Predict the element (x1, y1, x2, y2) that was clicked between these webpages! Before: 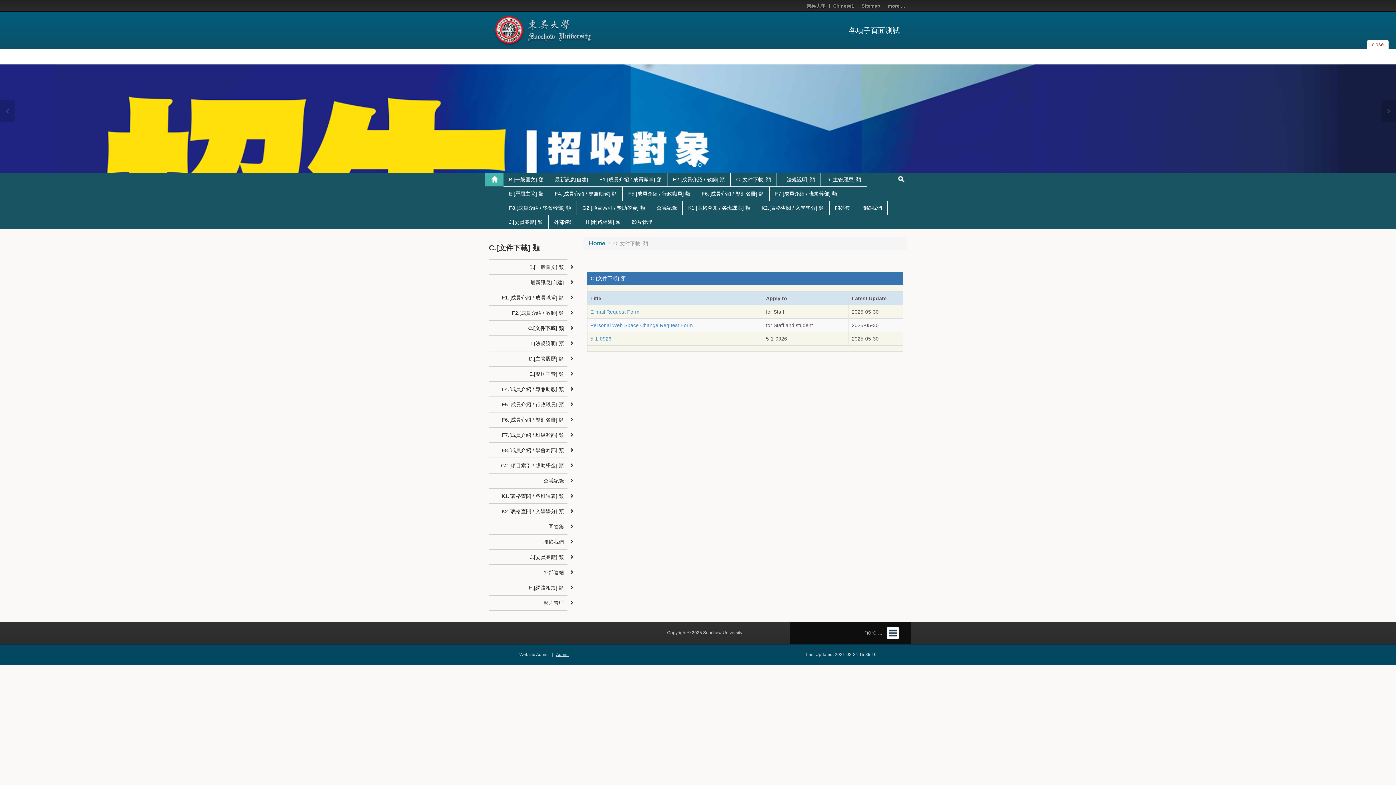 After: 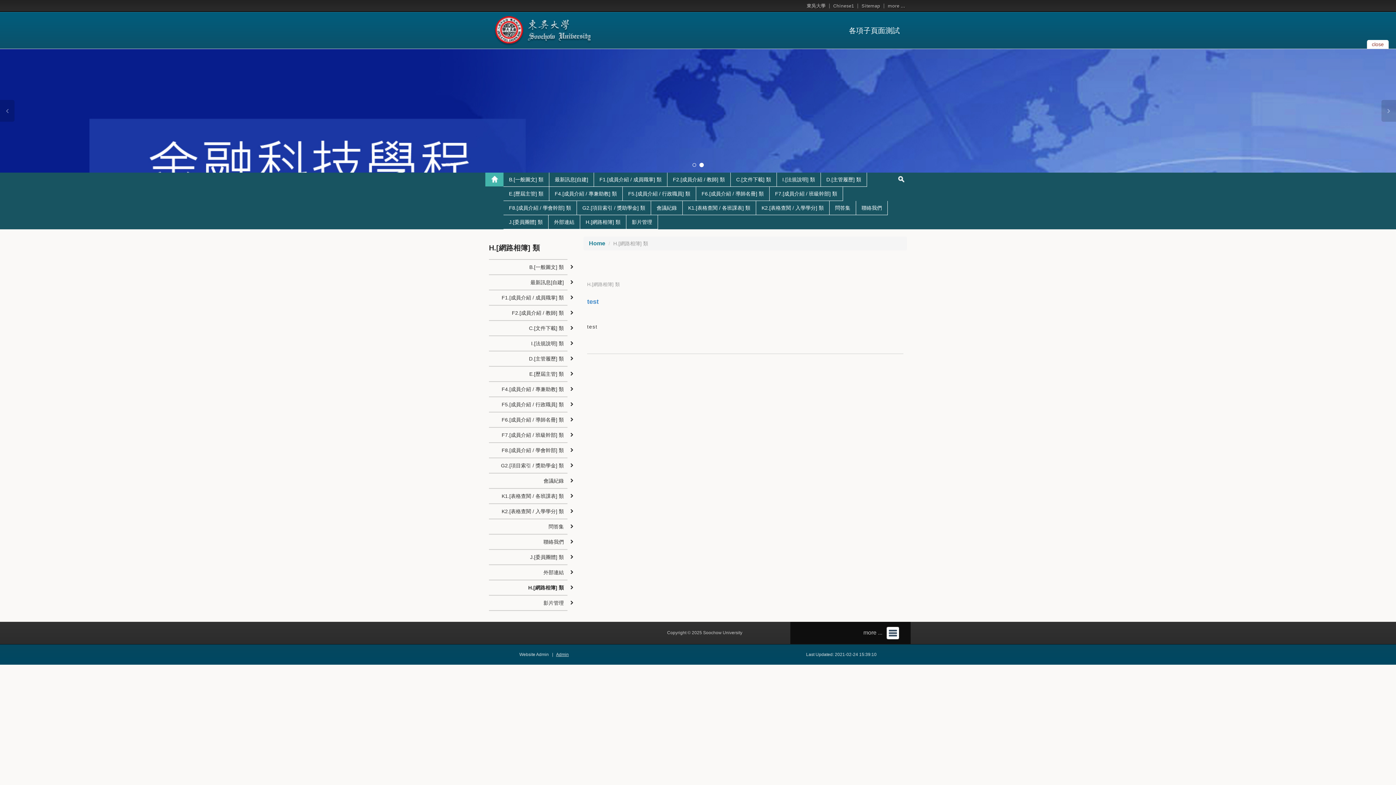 Action: bbox: (489, 580, 567, 596) label: H.[網路相簿] 類